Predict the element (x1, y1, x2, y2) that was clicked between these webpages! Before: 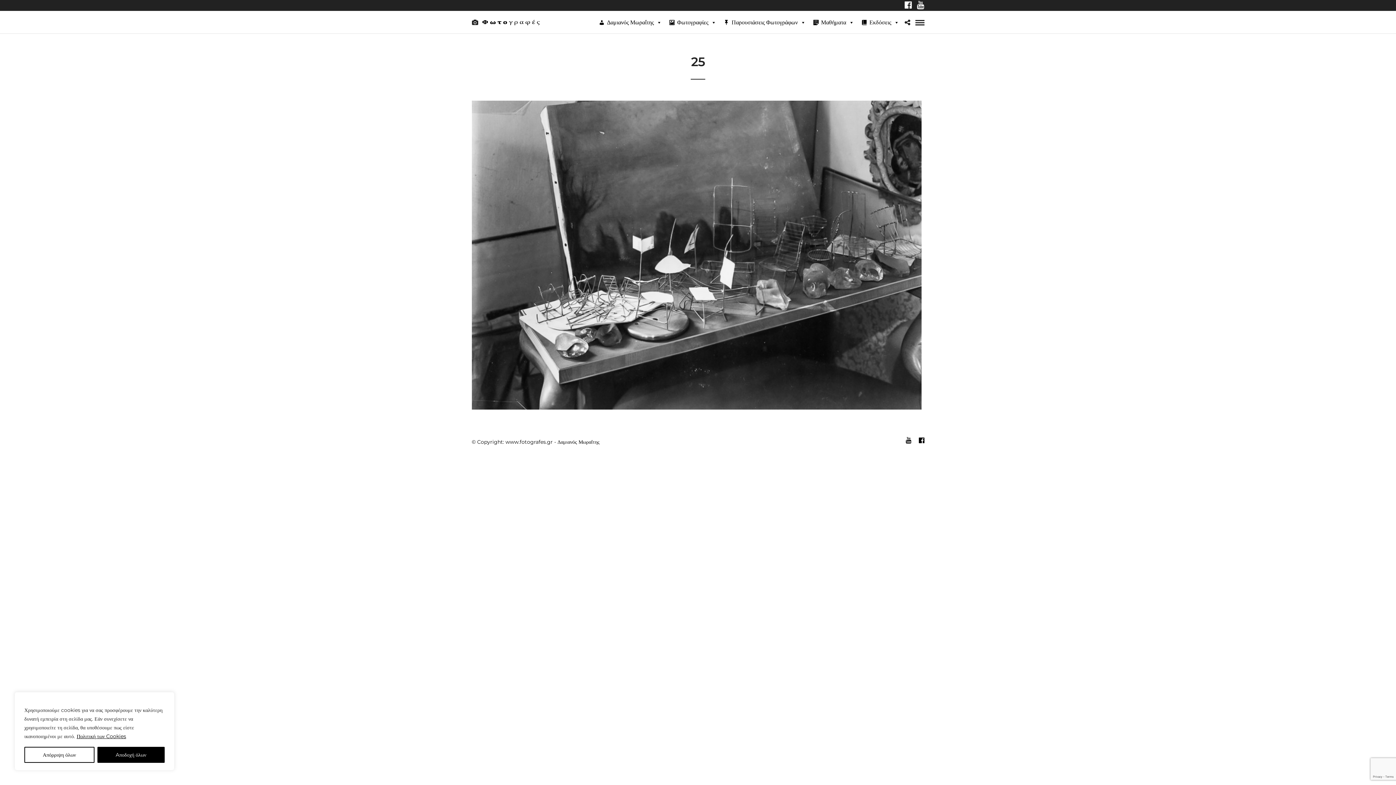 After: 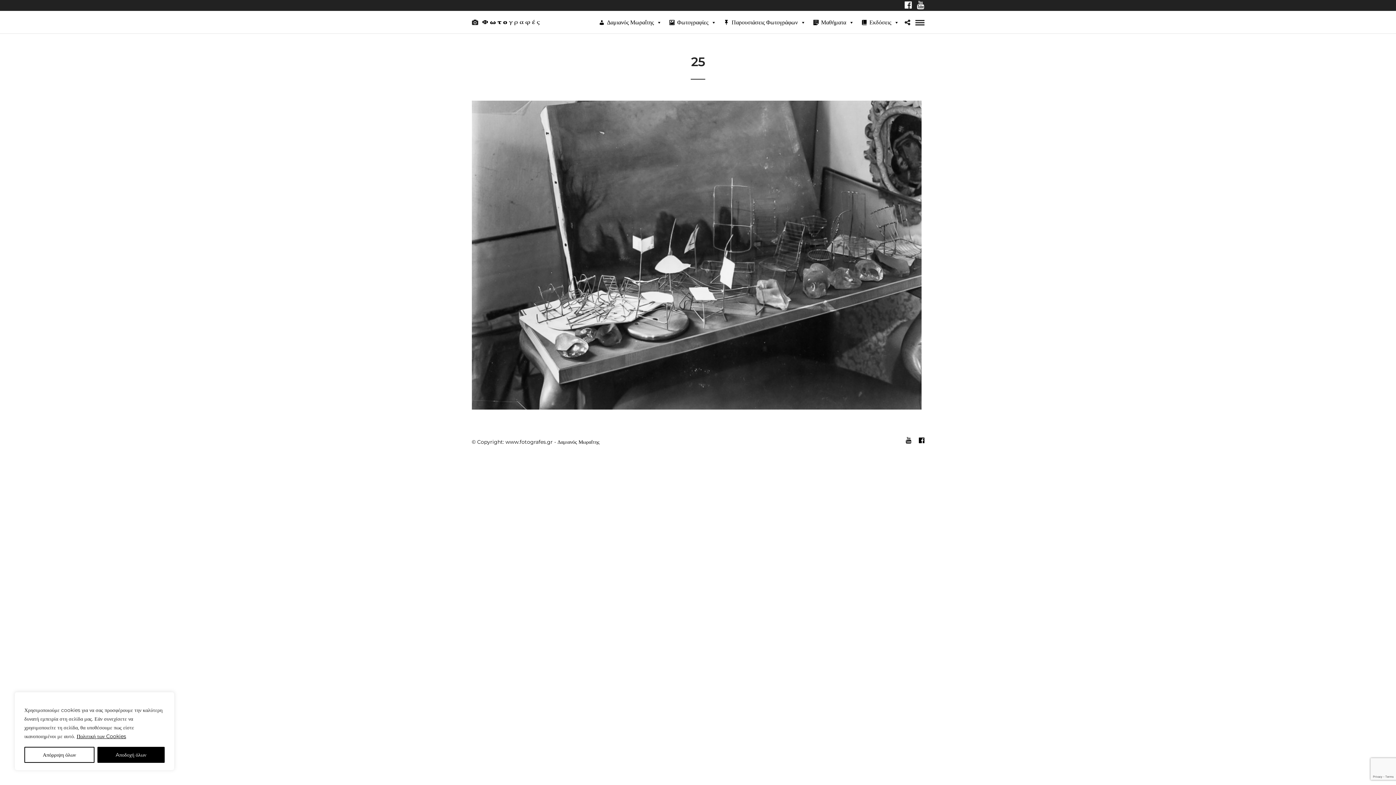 Action: bbox: (905, 437, 911, 444)